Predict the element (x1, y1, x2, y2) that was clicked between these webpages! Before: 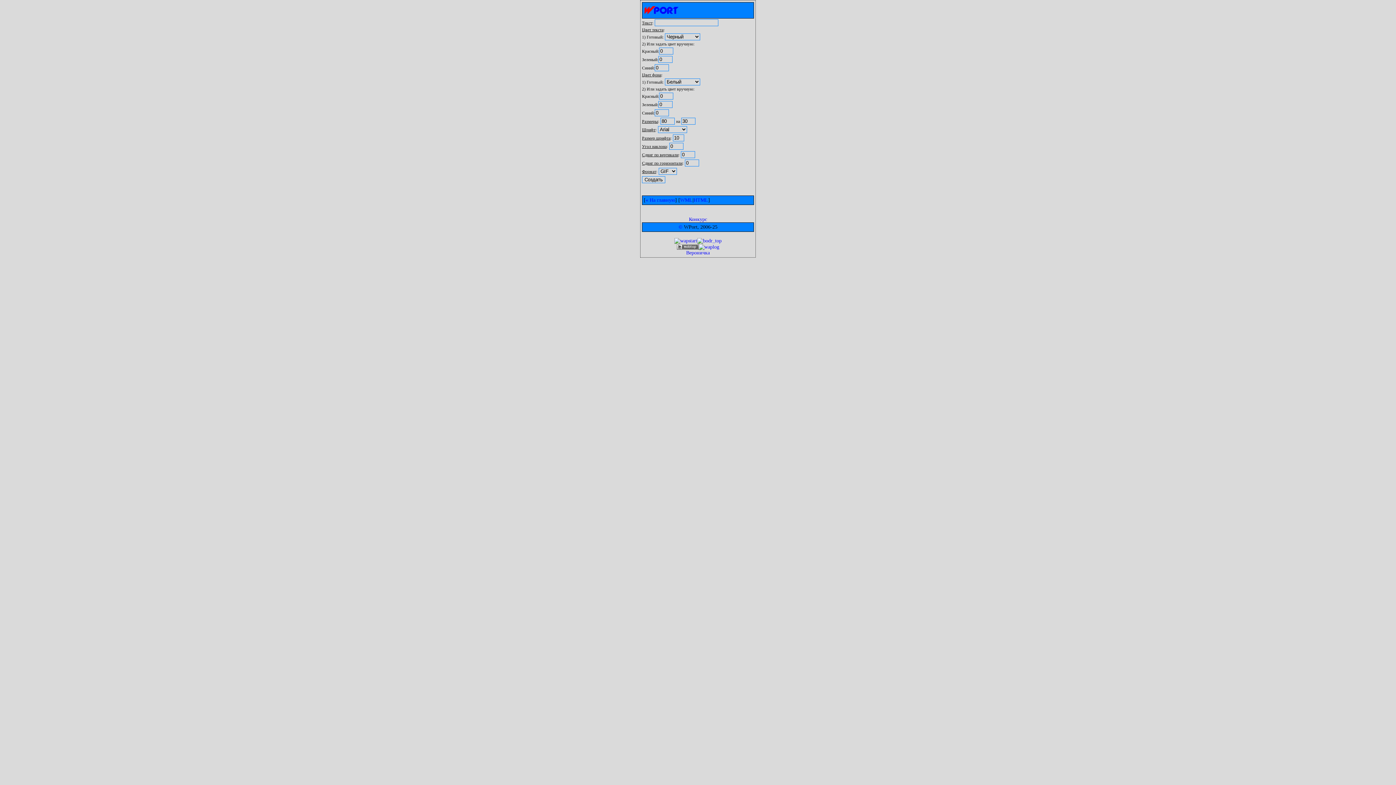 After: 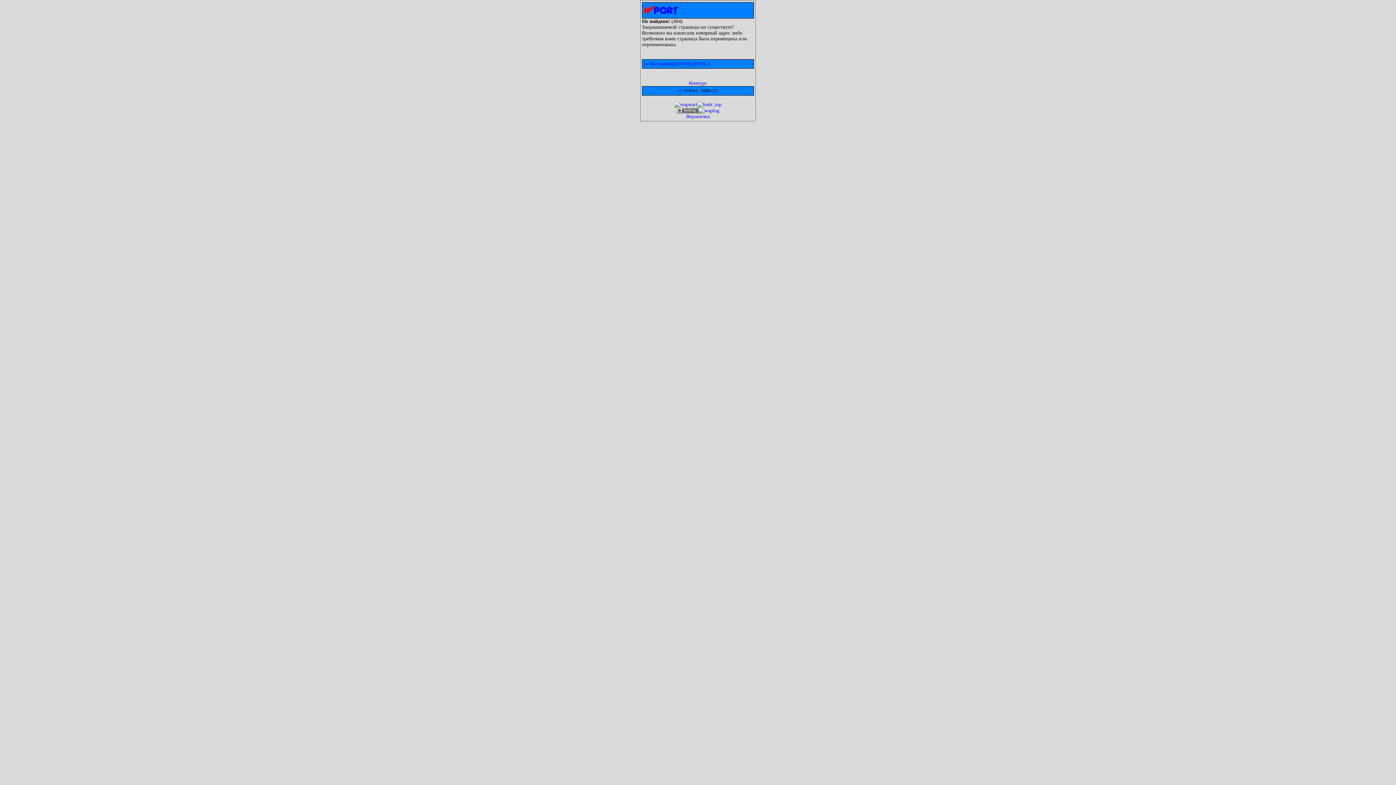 Action: bbox: (686, 250, 710, 255) label: Вероничка